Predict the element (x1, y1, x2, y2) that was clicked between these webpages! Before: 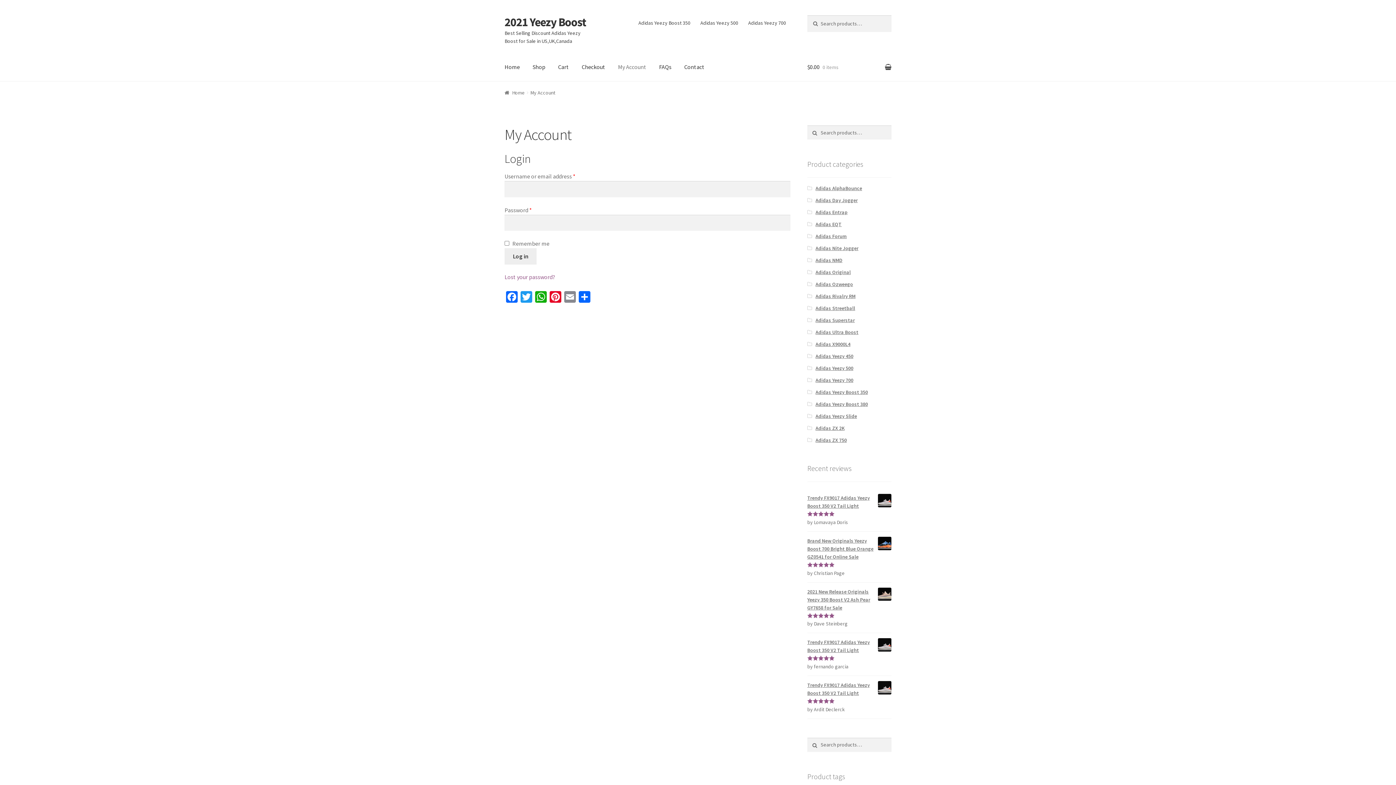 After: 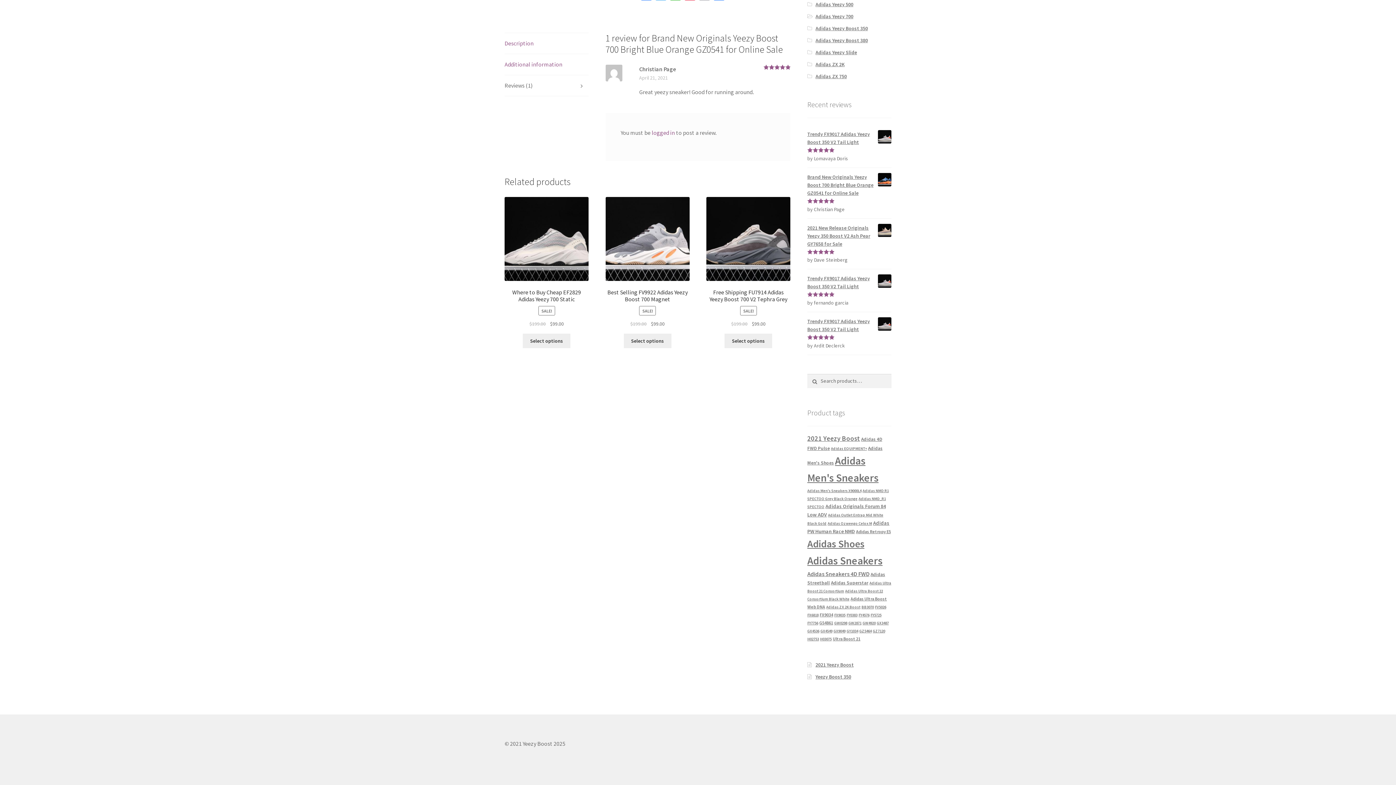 Action: label: Brand New Originals Yeezy Boost 700 Bright Blue Orange GZ0541 for Online Sale bbox: (807, 537, 891, 561)